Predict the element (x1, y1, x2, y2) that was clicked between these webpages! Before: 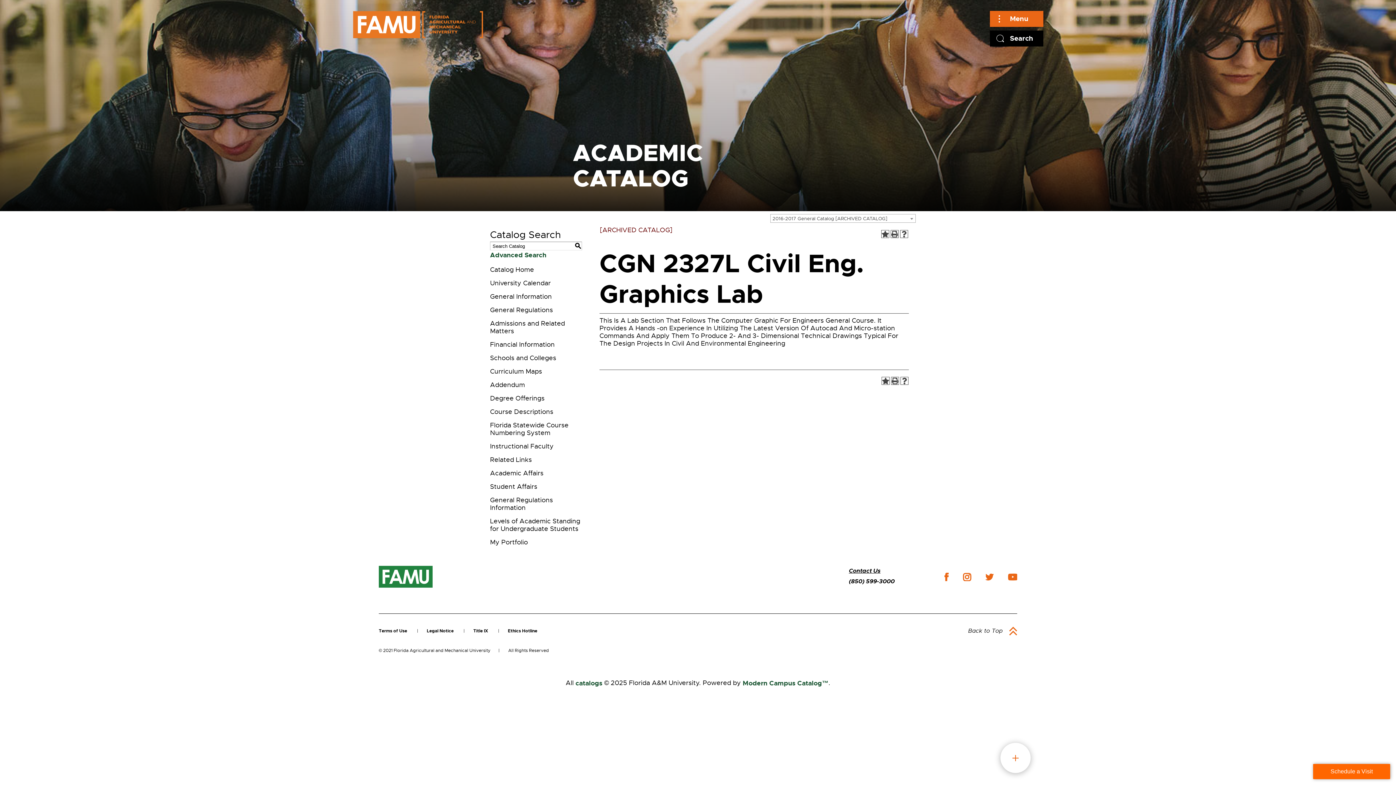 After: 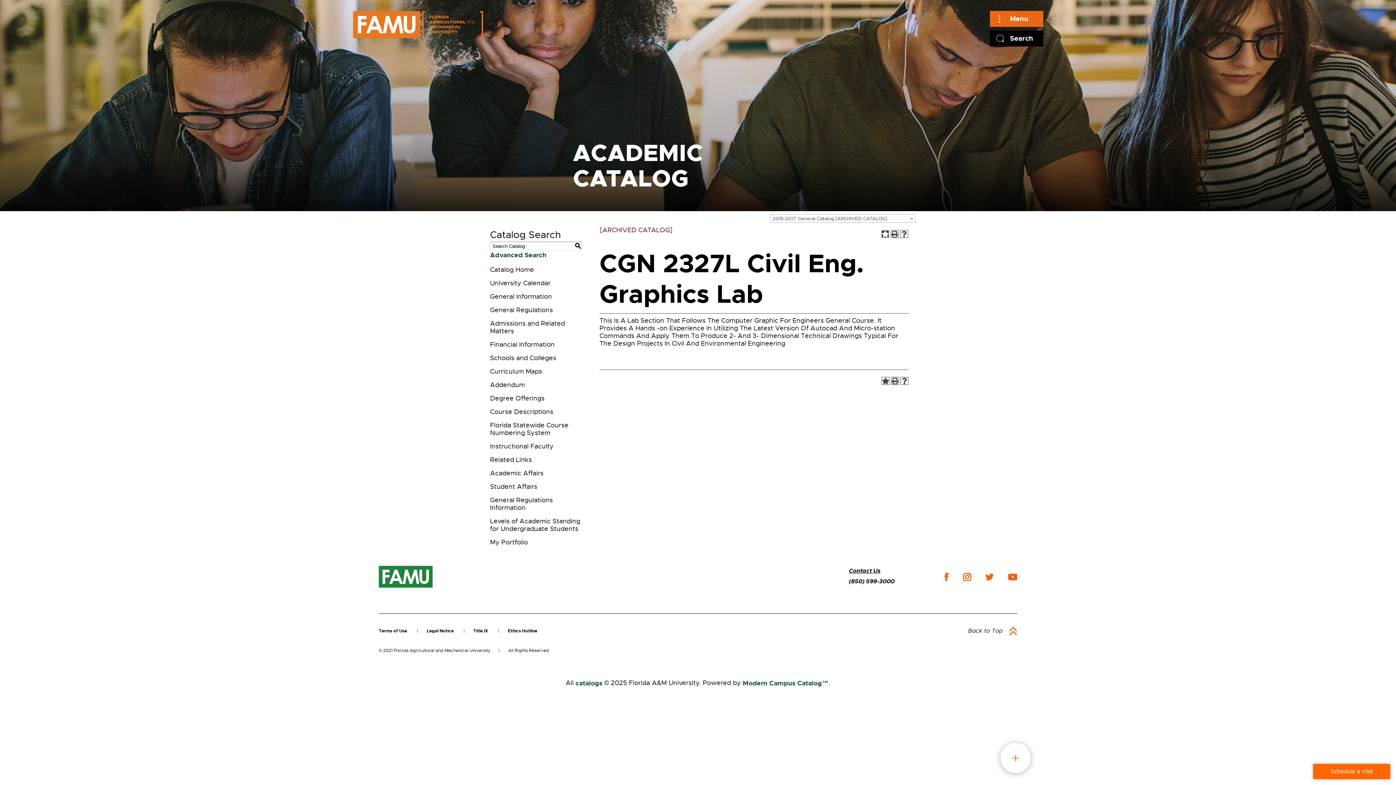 Action: bbox: (881, 230, 889, 238) label: Add to My Favorites (opens a new window)